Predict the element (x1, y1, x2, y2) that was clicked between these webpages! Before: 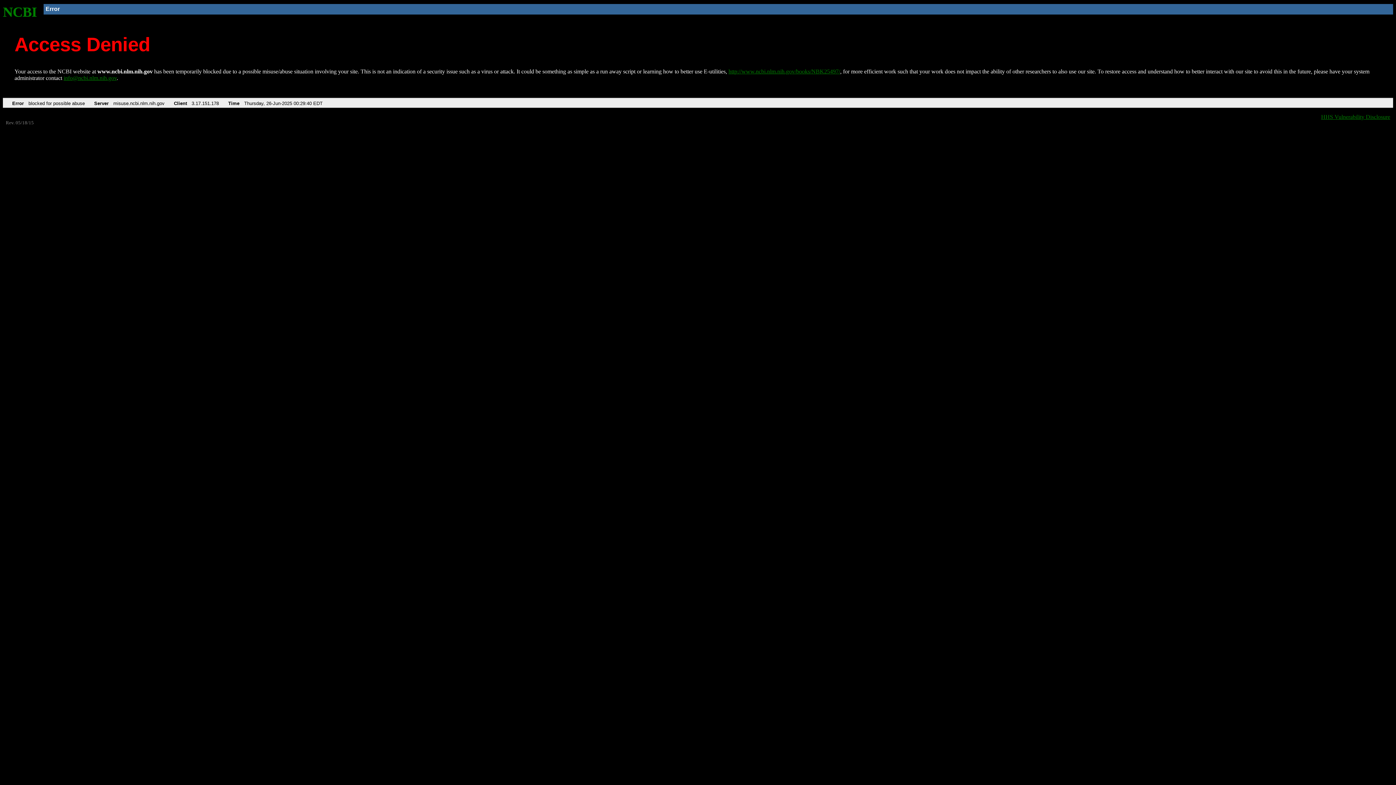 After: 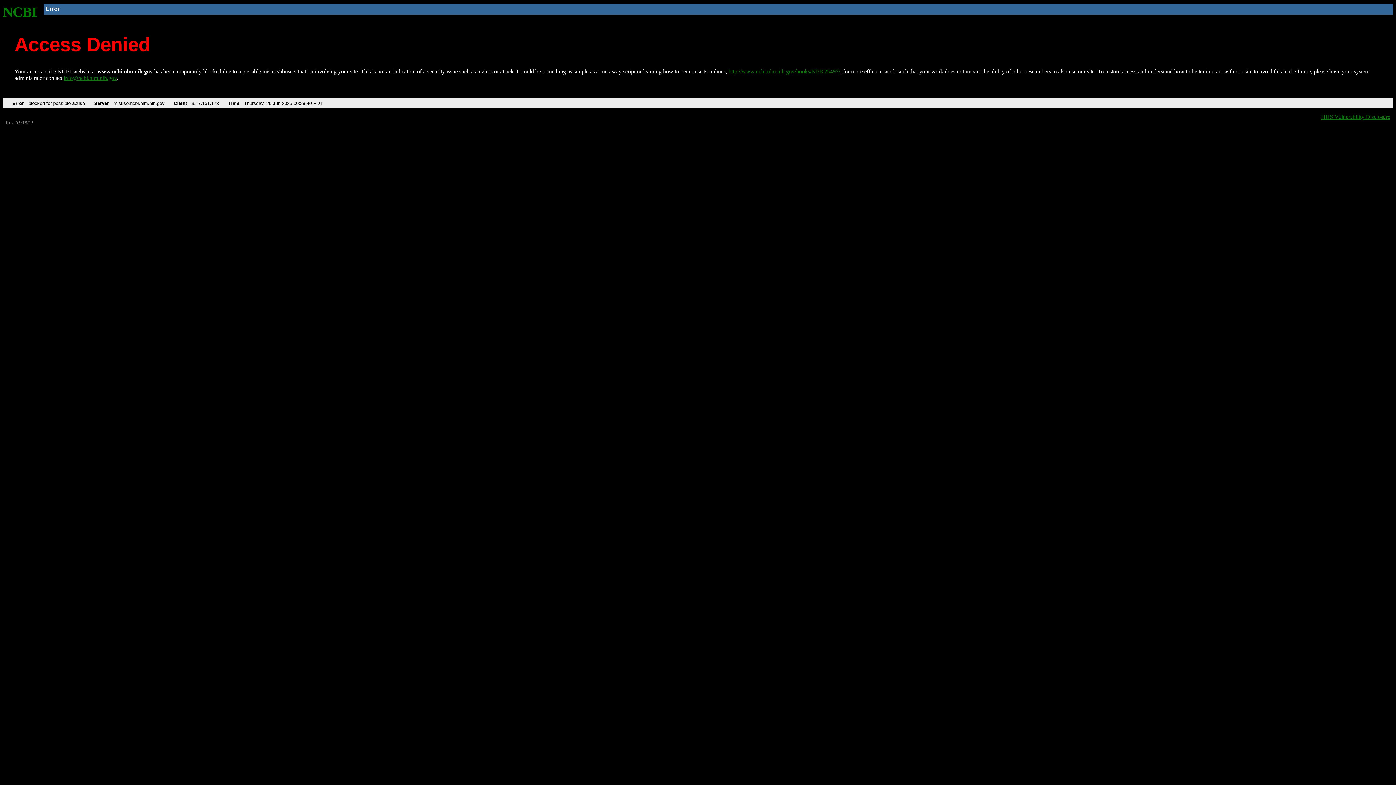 Action: bbox: (63, 75, 116, 81) label: info@ncbi.nlm.nih.gov